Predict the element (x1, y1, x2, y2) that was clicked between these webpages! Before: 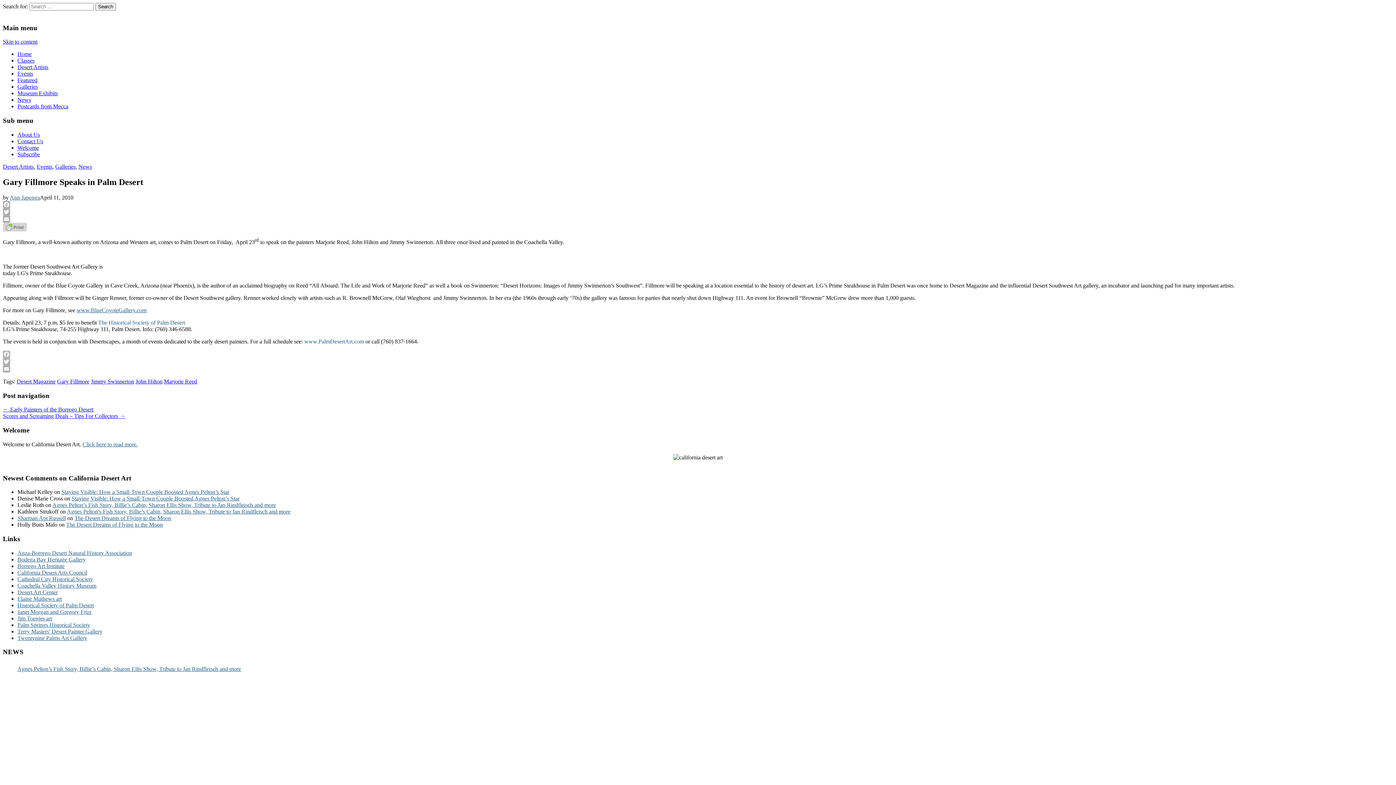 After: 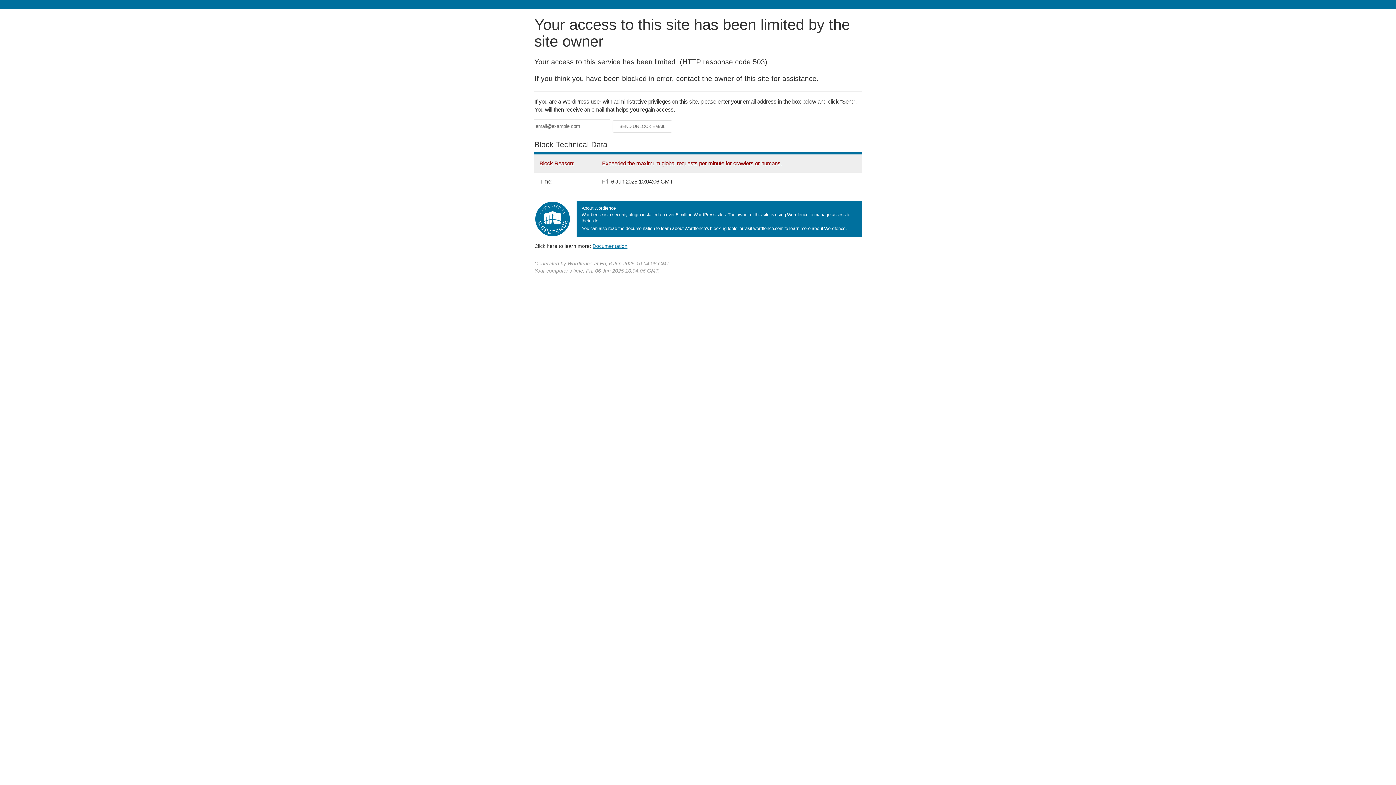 Action: label: Welcome bbox: (17, 144, 38, 150)